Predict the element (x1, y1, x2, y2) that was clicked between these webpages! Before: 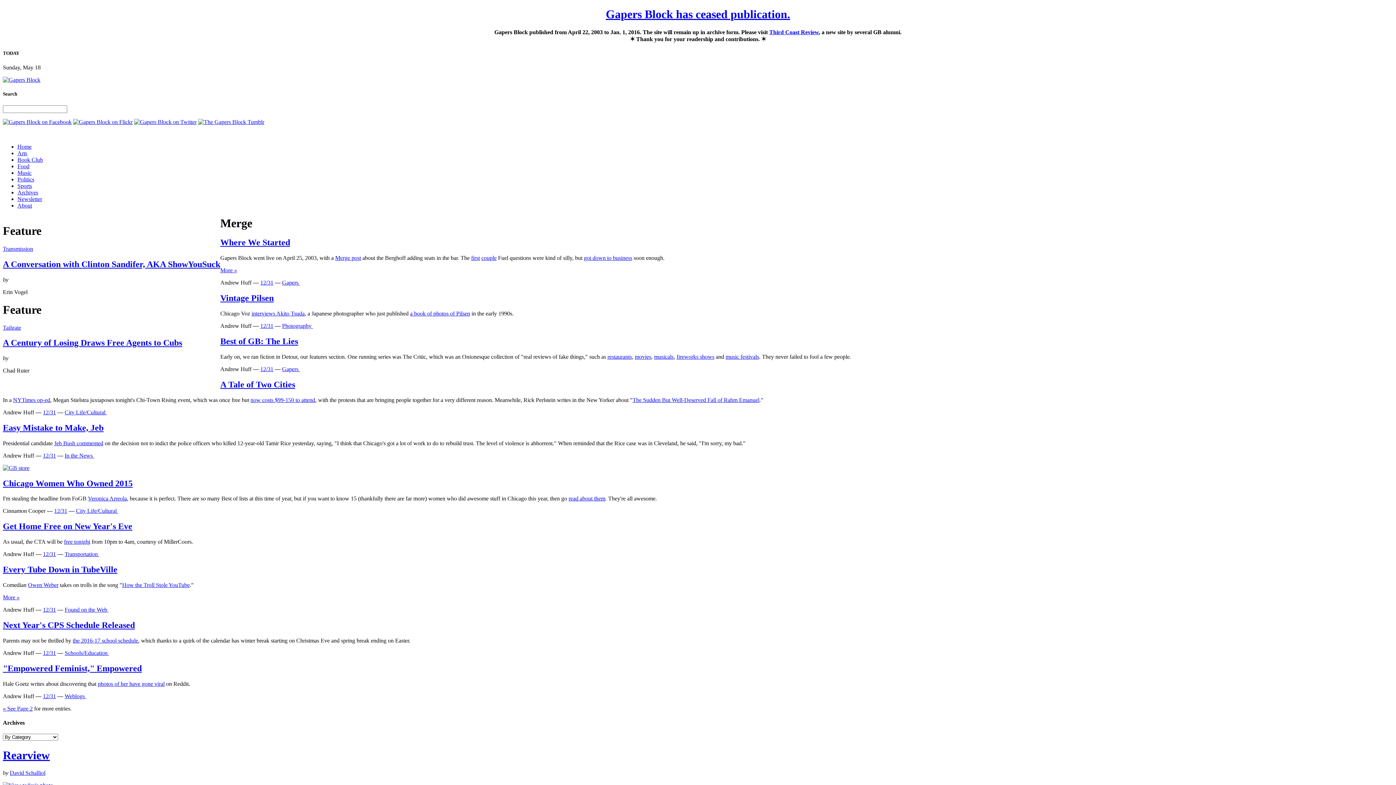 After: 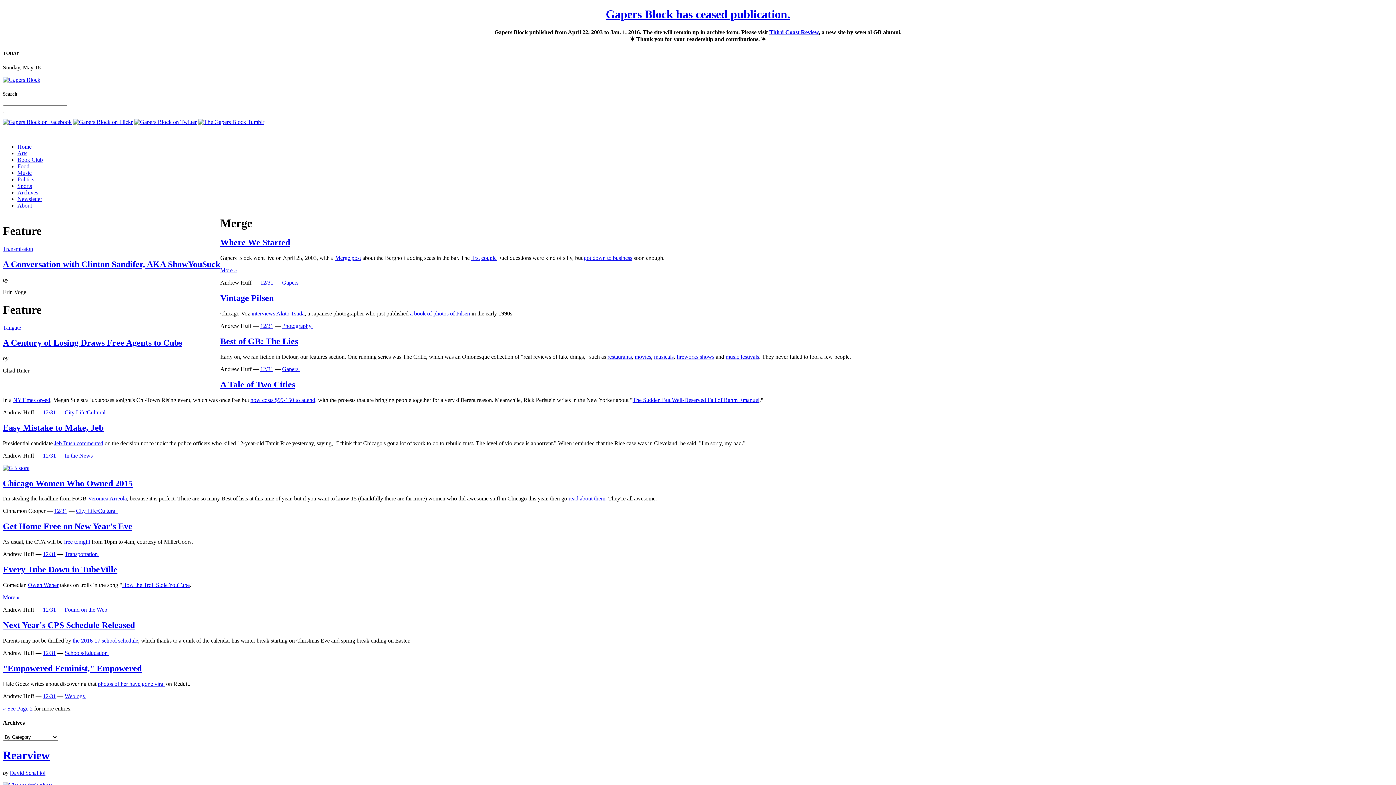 Action: label: Merge post bbox: (335, 255, 361, 261)